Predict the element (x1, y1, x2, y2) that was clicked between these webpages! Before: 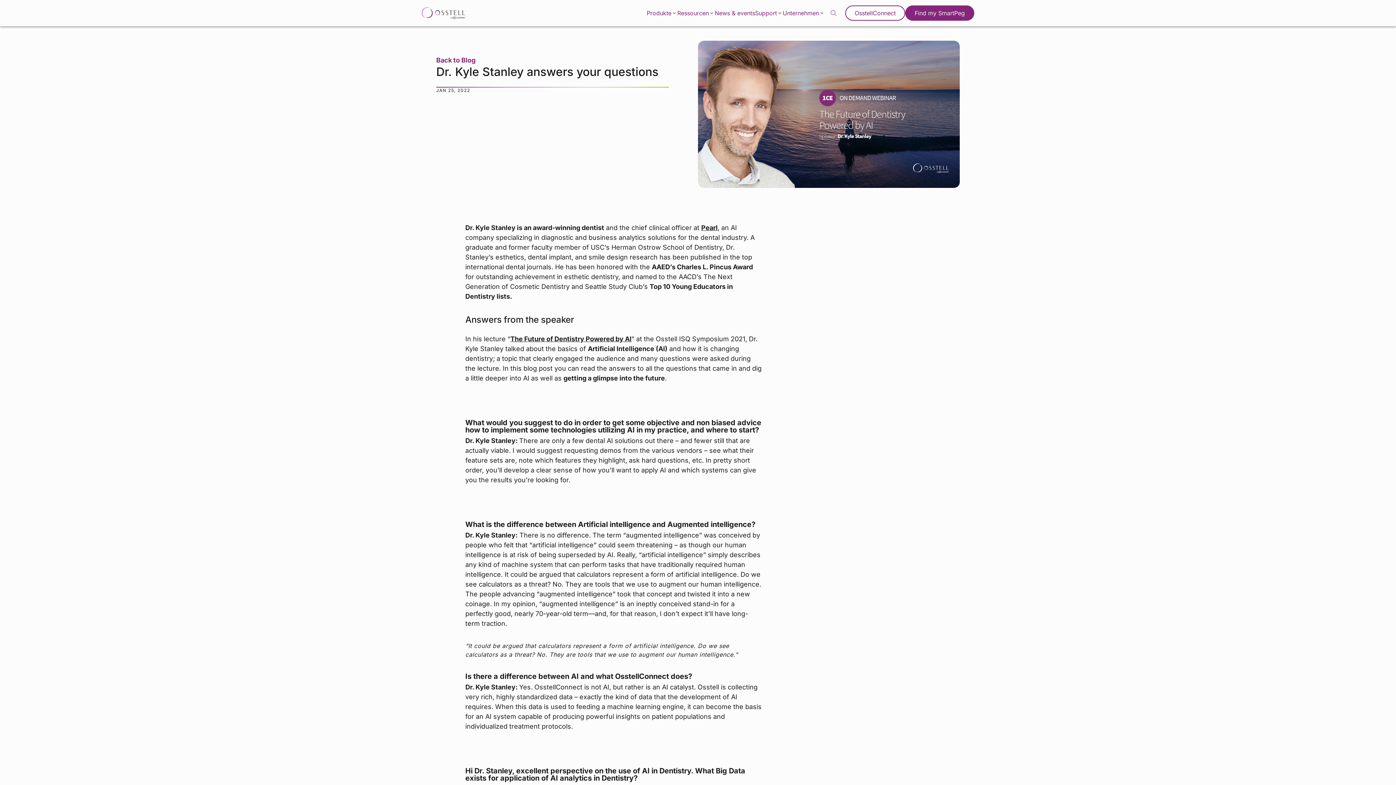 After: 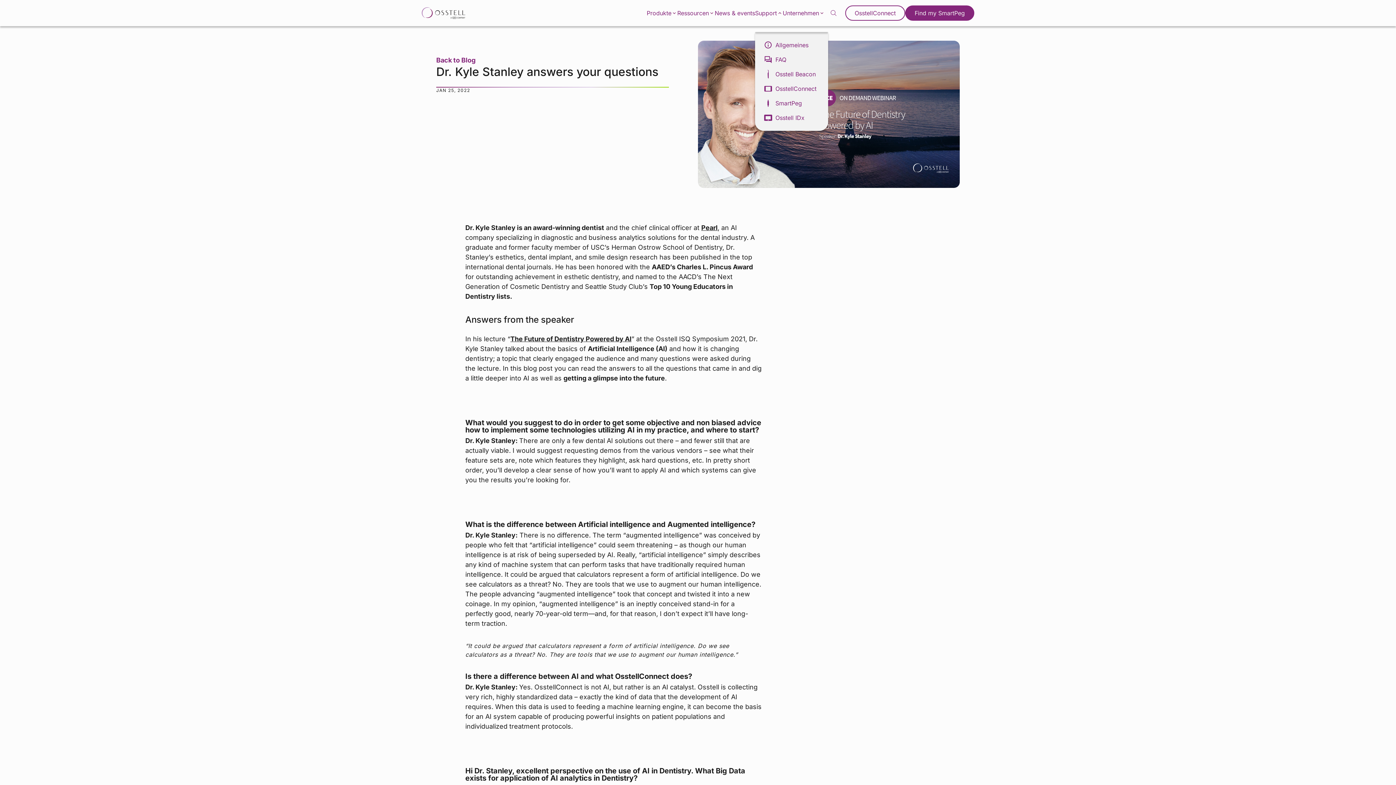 Action: label: Support bbox: (755, 8, 782, 17)